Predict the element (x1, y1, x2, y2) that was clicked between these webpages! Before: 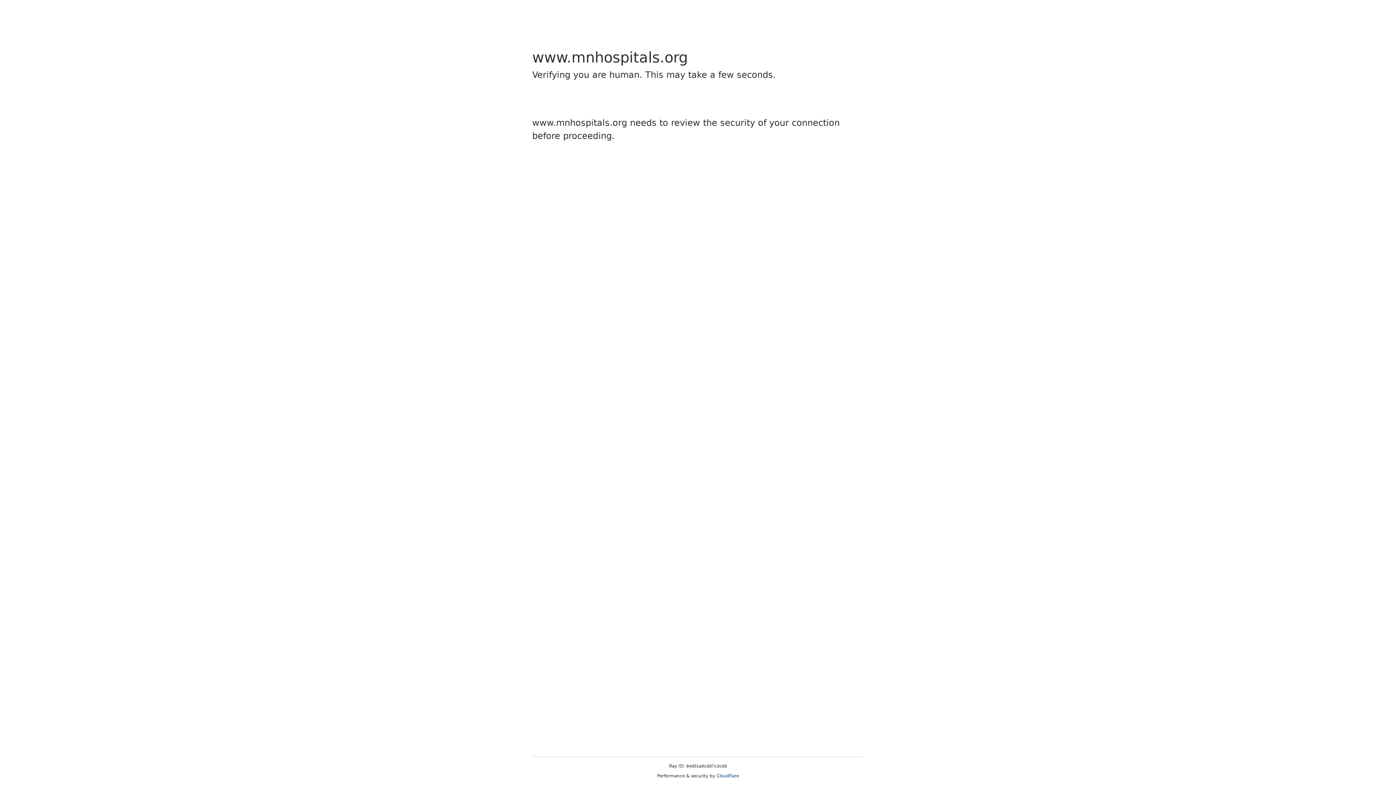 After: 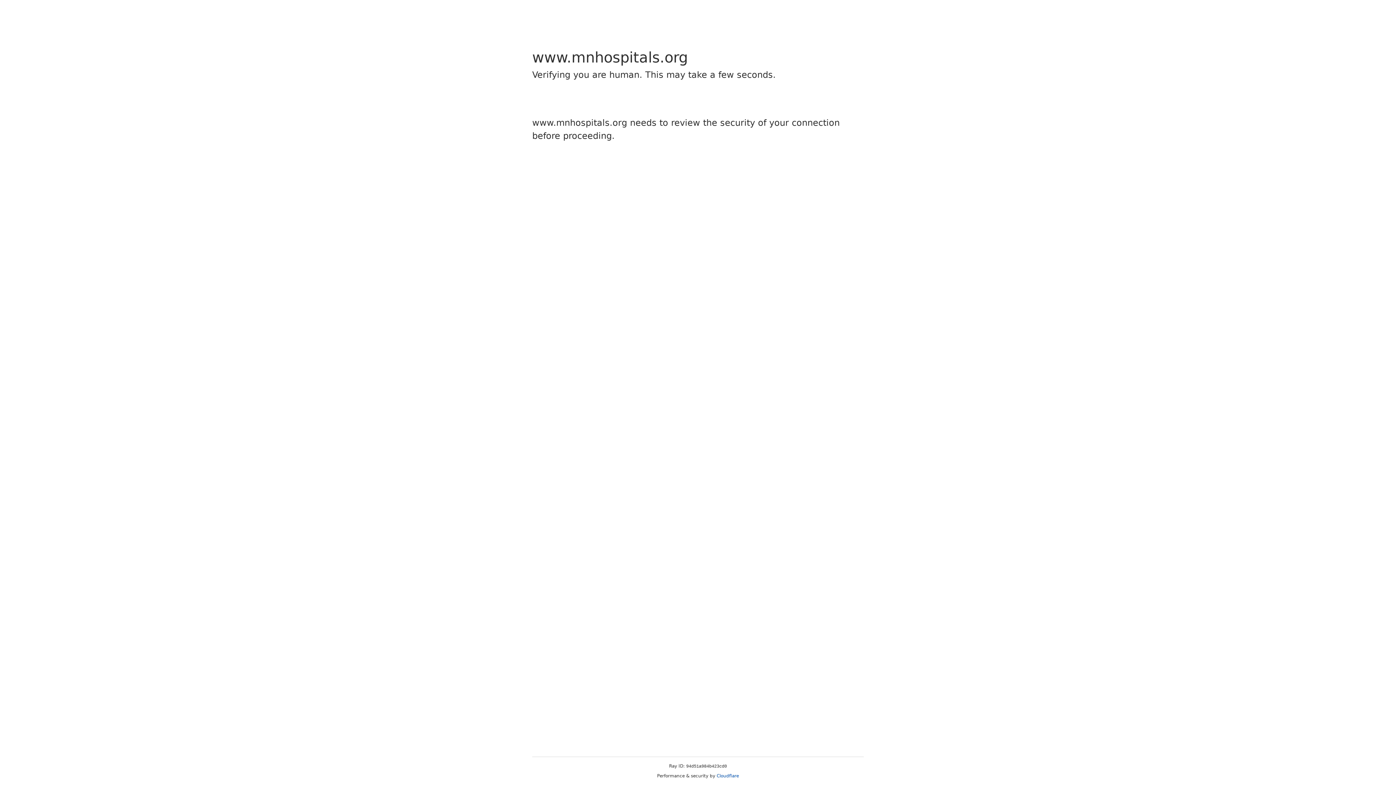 Action: bbox: (716, 773, 739, 778) label: Cloudflare